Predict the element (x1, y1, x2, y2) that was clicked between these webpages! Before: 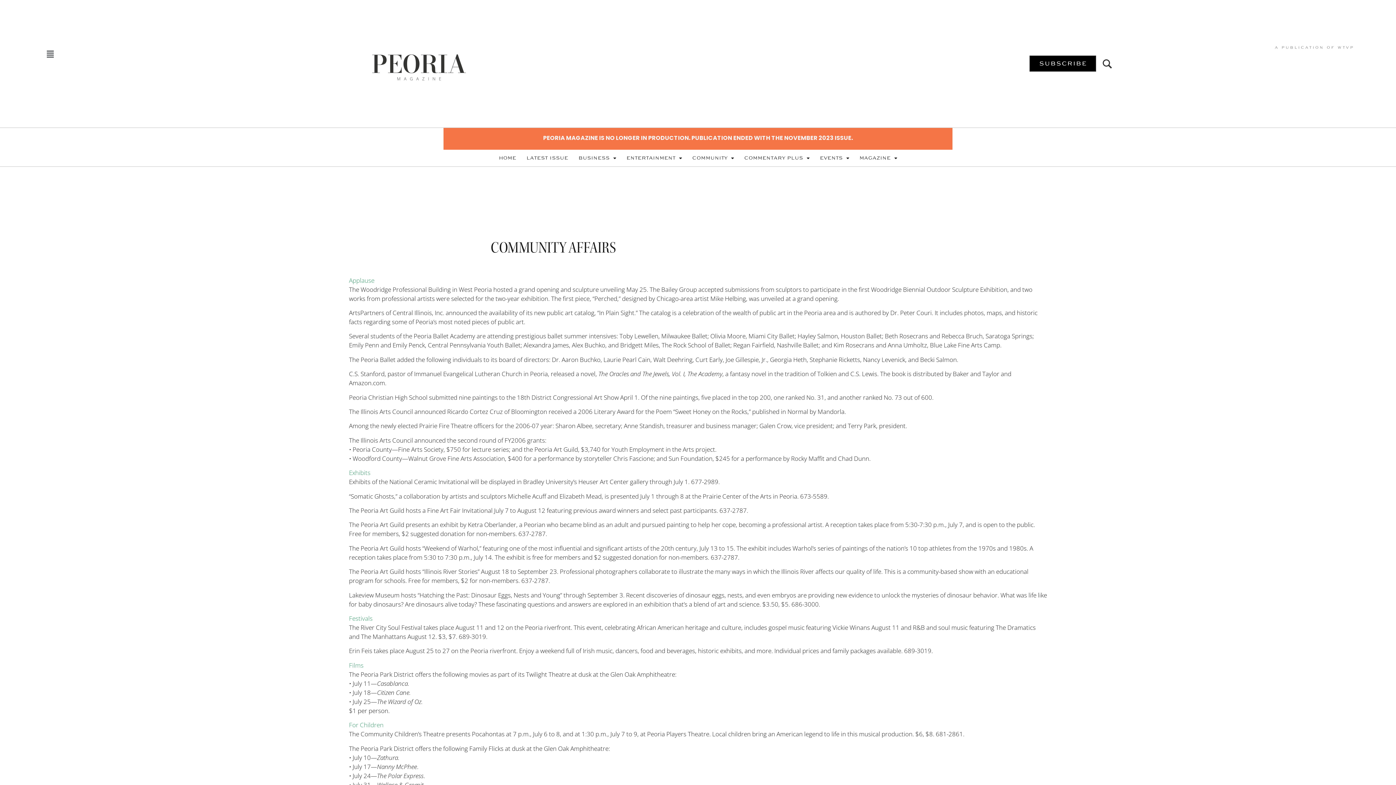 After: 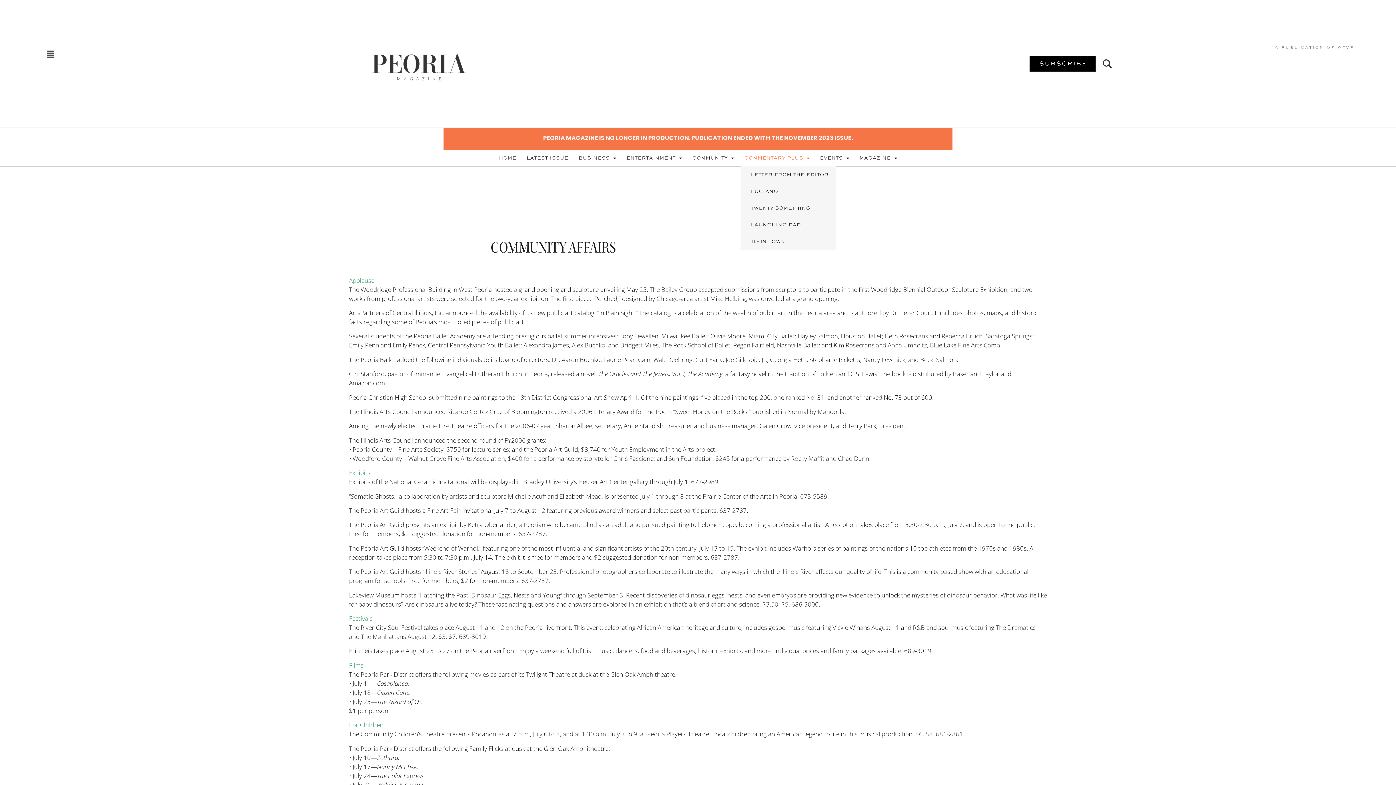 Action: label: COMMENTARY PLUS bbox: (740, 149, 813, 166)